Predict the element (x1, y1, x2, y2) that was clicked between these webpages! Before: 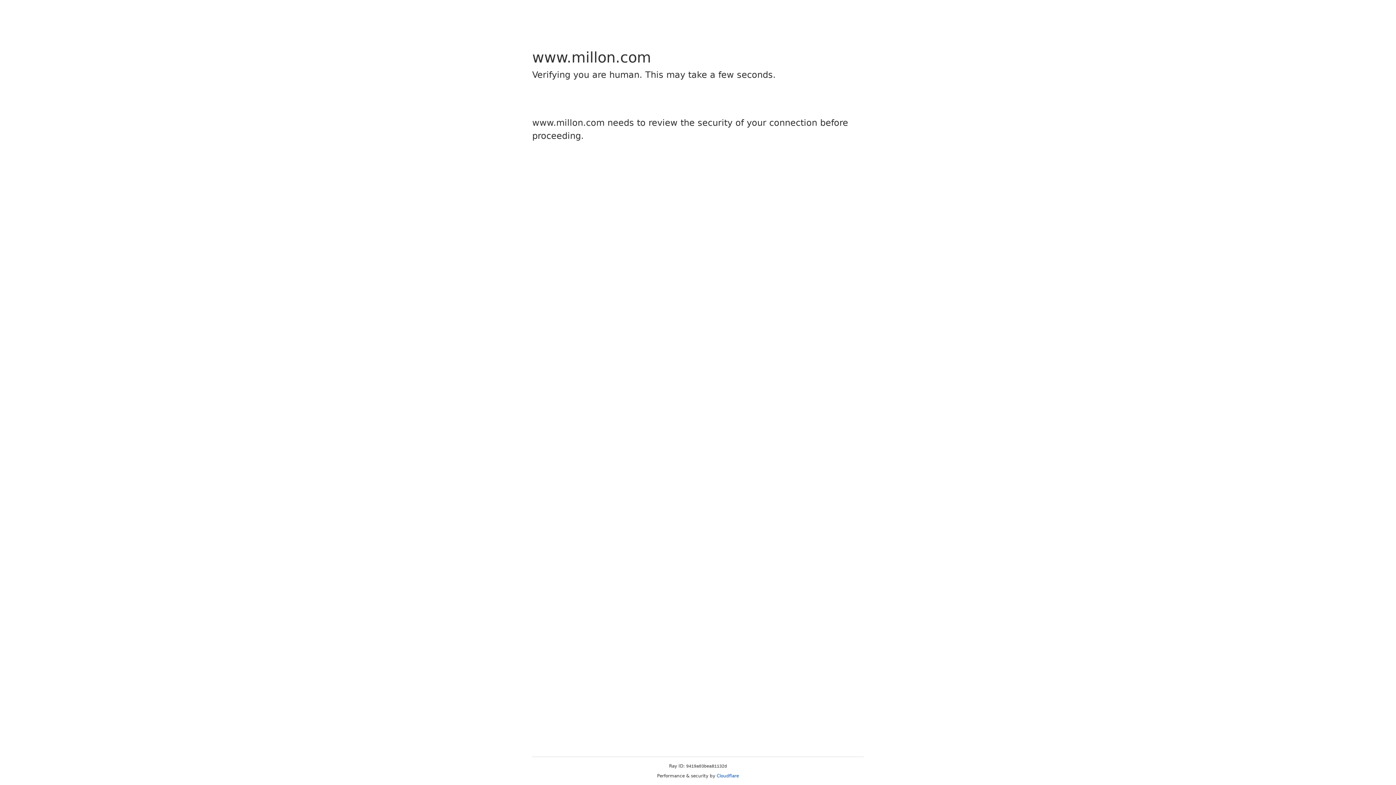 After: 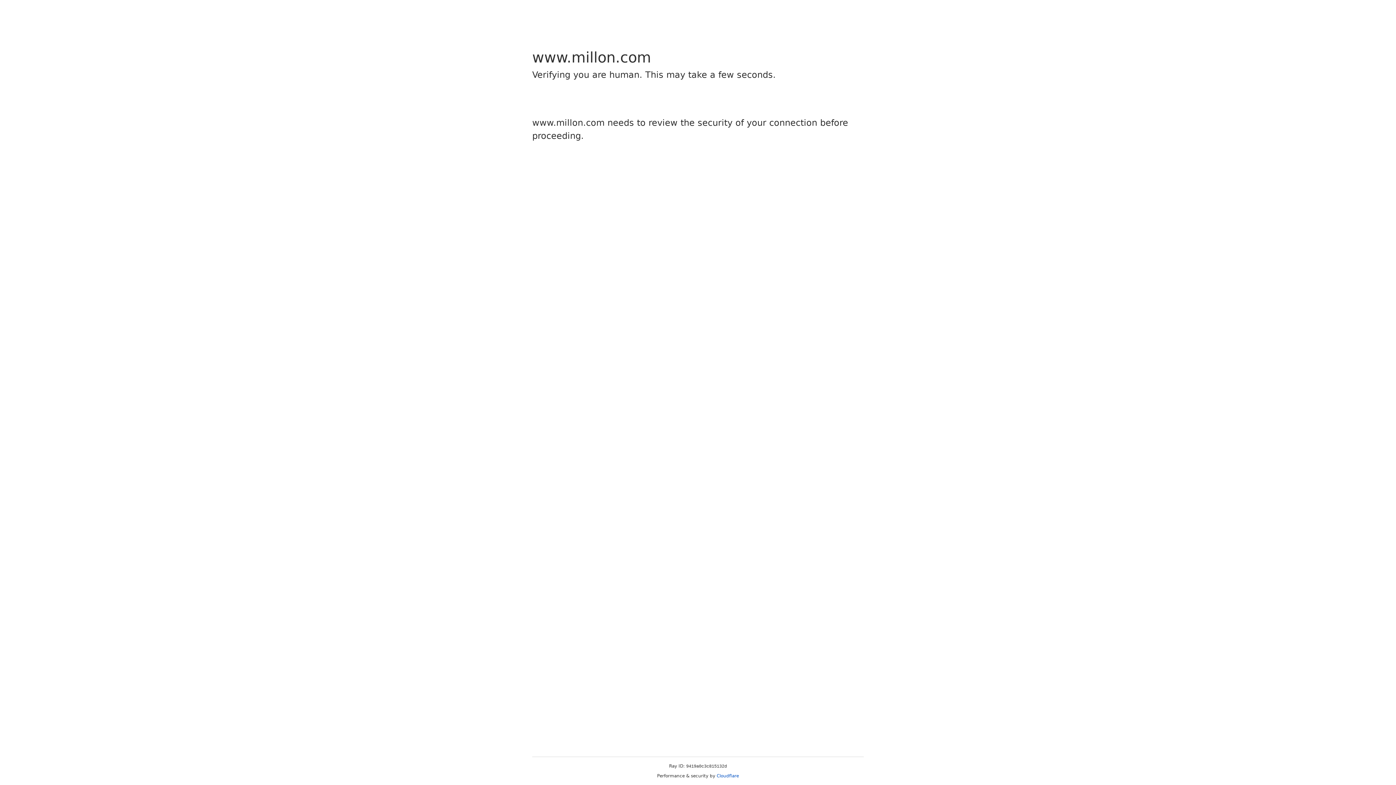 Action: label: Cloudflare bbox: (716, 773, 739, 778)